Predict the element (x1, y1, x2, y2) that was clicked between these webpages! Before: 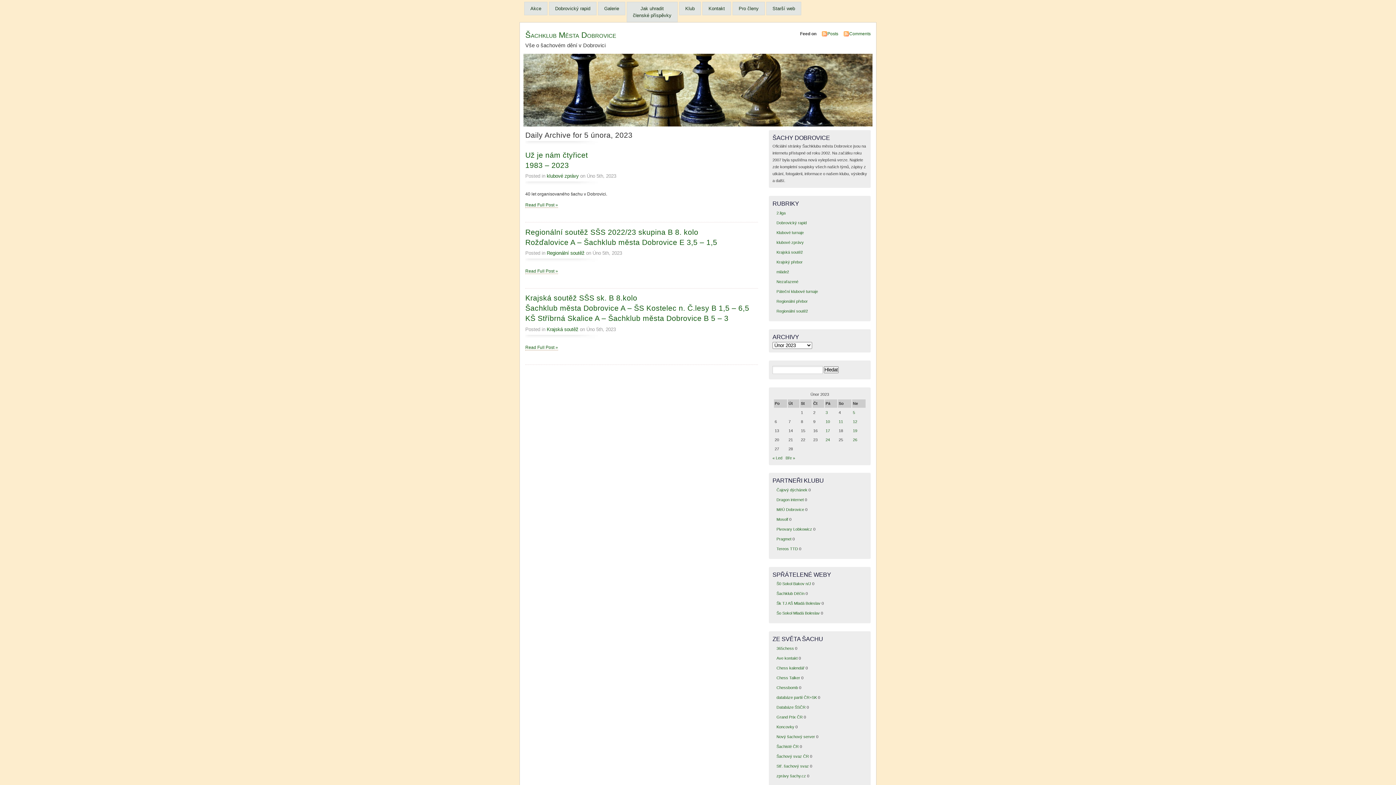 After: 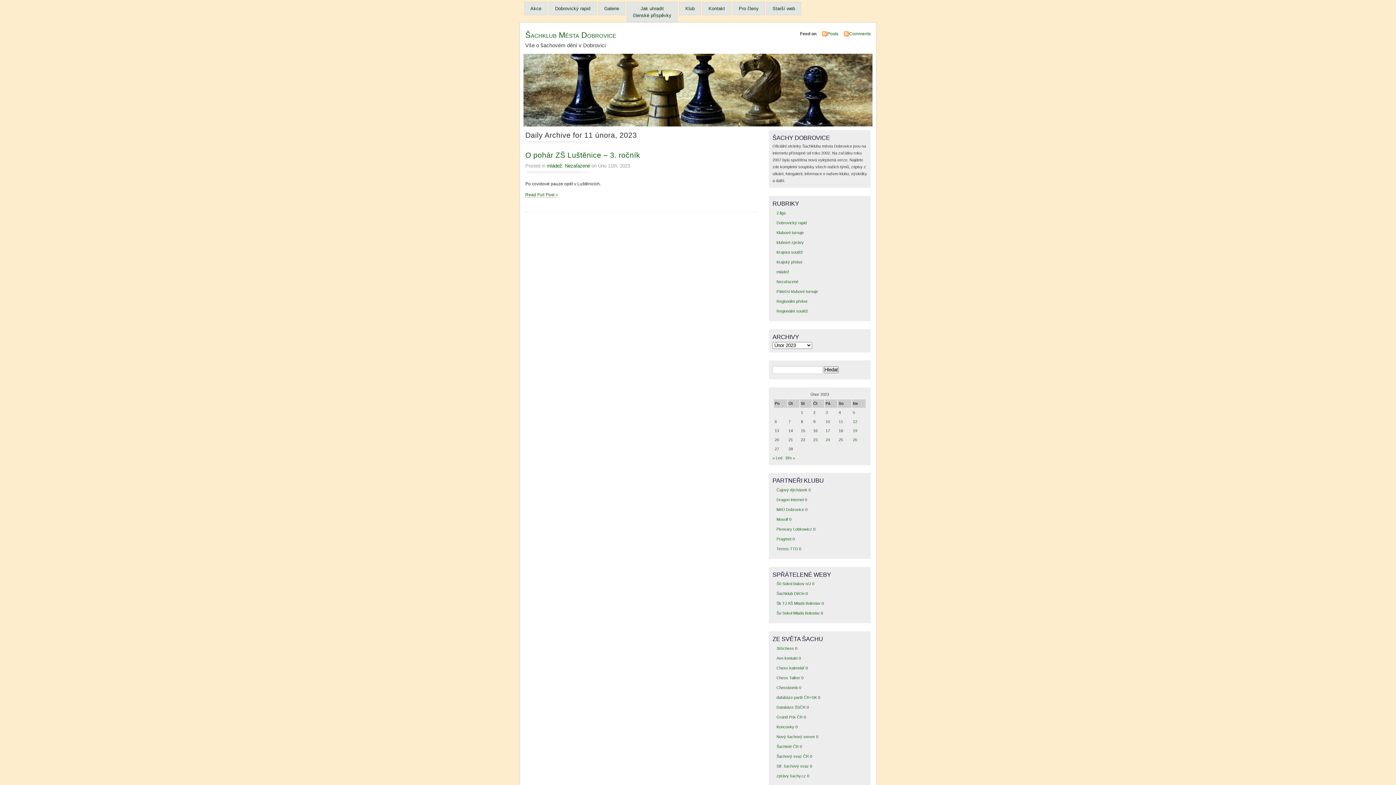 Action: bbox: (838, 419, 843, 423) label: Příspěvky publikované 11. 2. 2023